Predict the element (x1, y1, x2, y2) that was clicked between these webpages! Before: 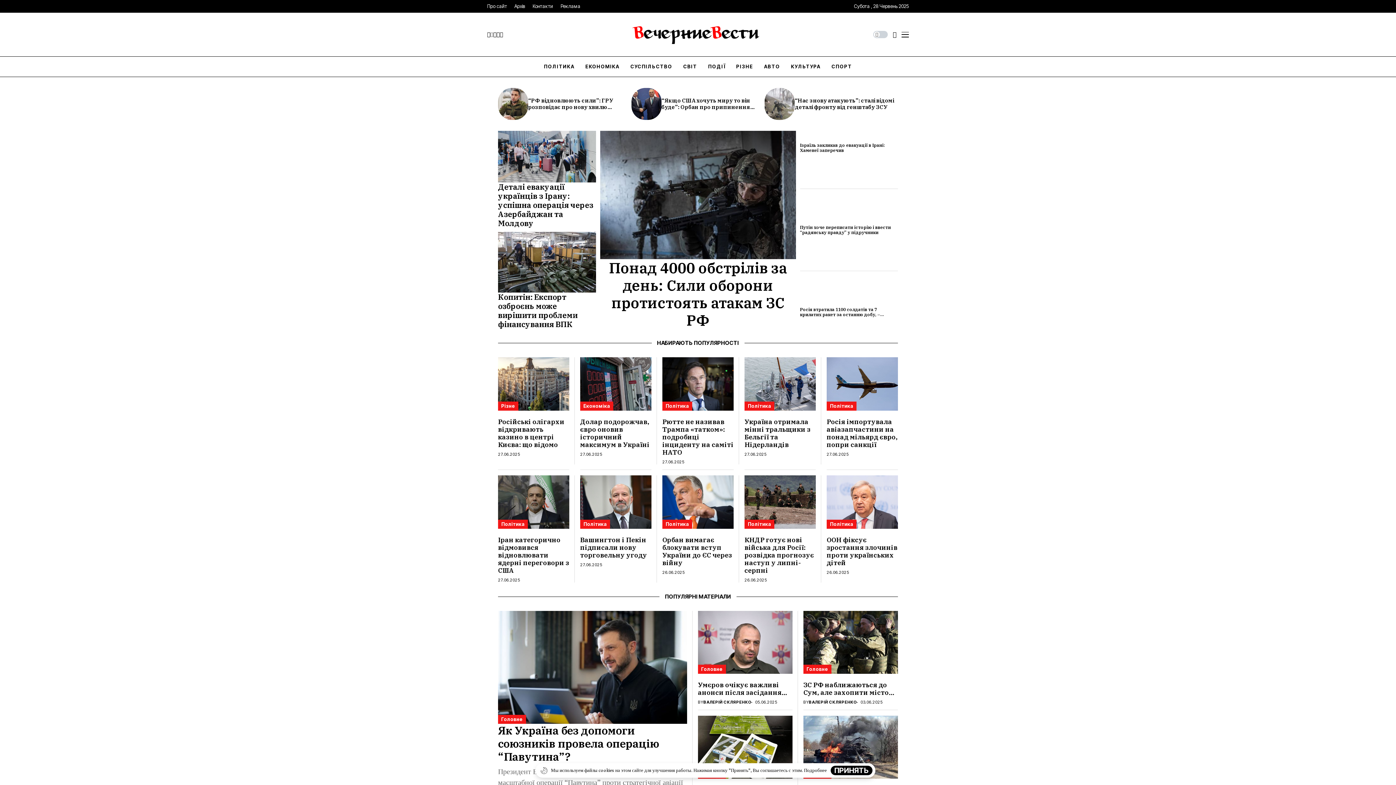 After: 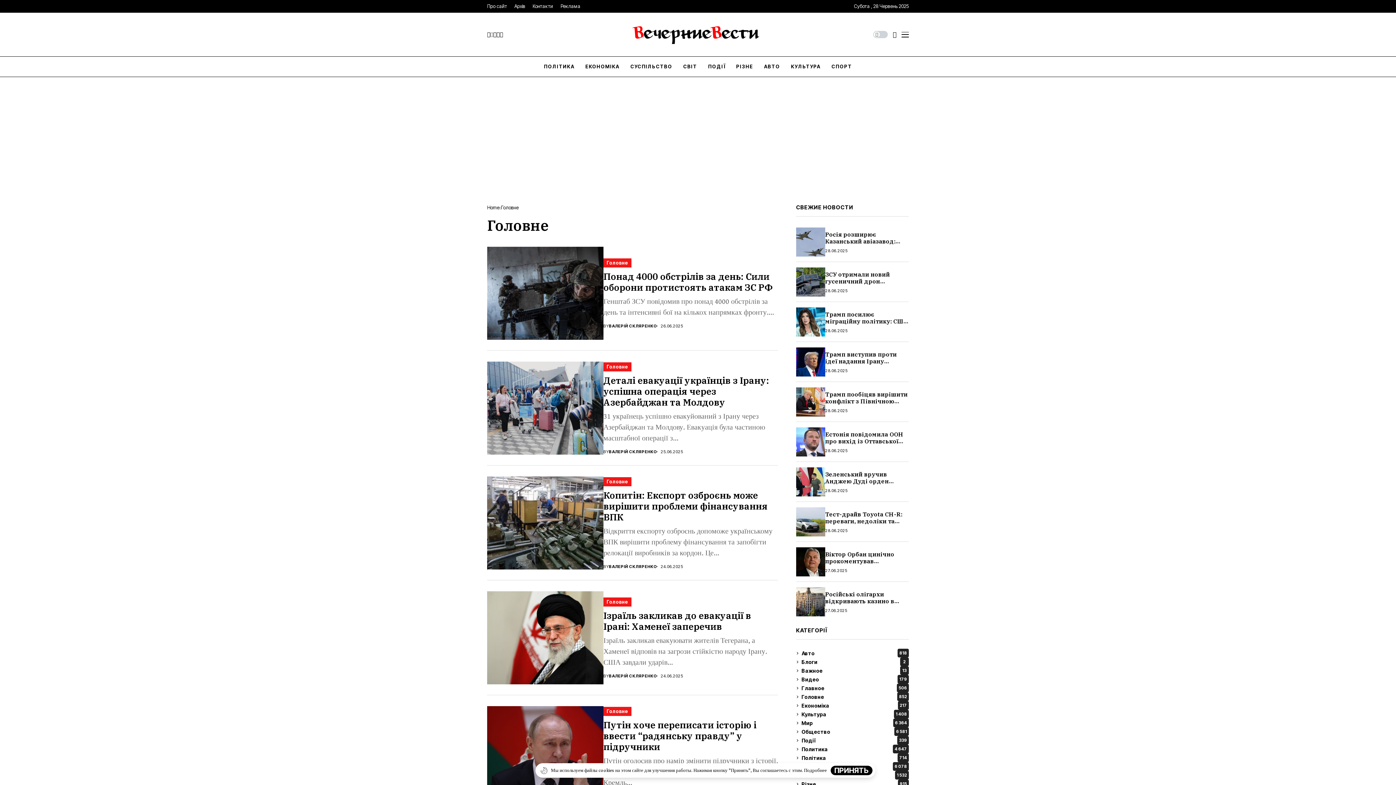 Action: bbox: (698, 665, 726, 674) label: Головне